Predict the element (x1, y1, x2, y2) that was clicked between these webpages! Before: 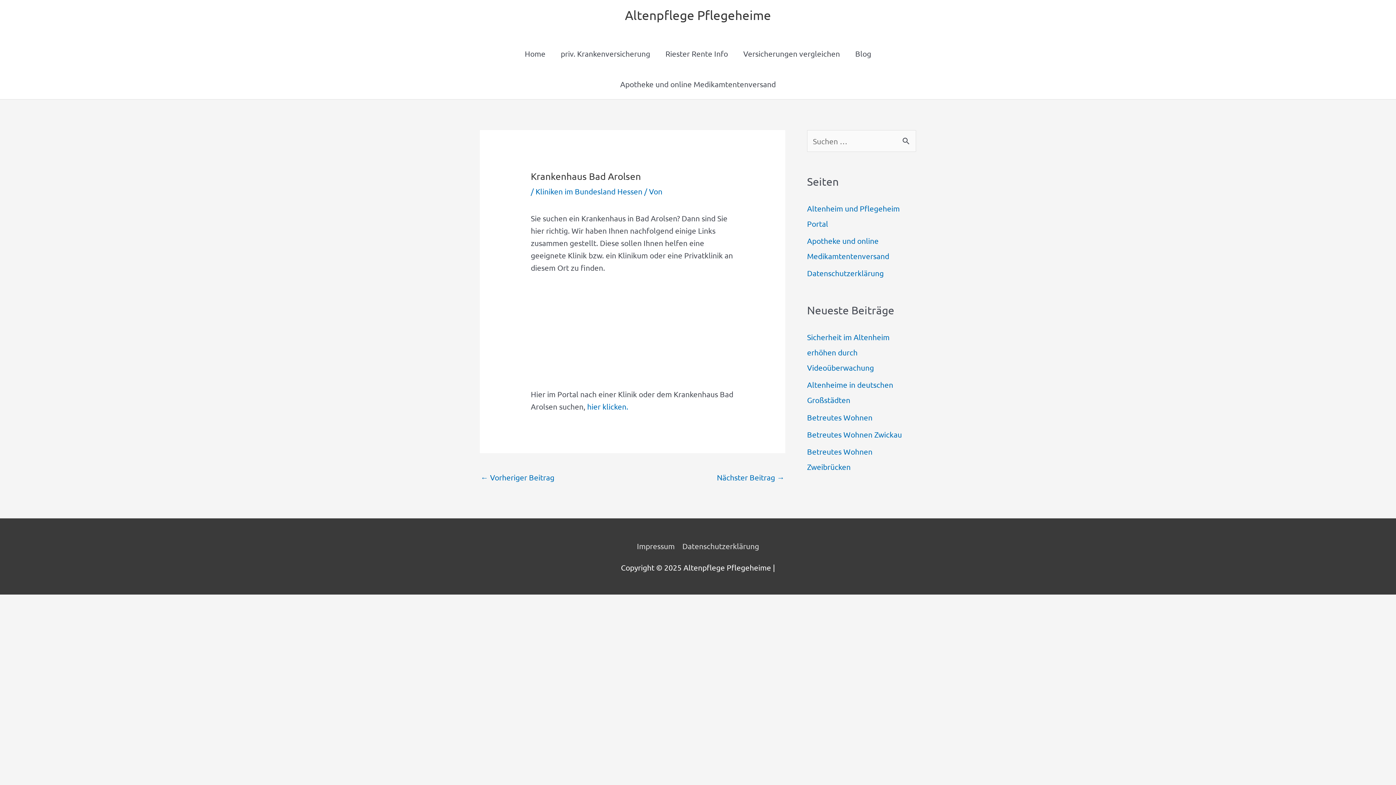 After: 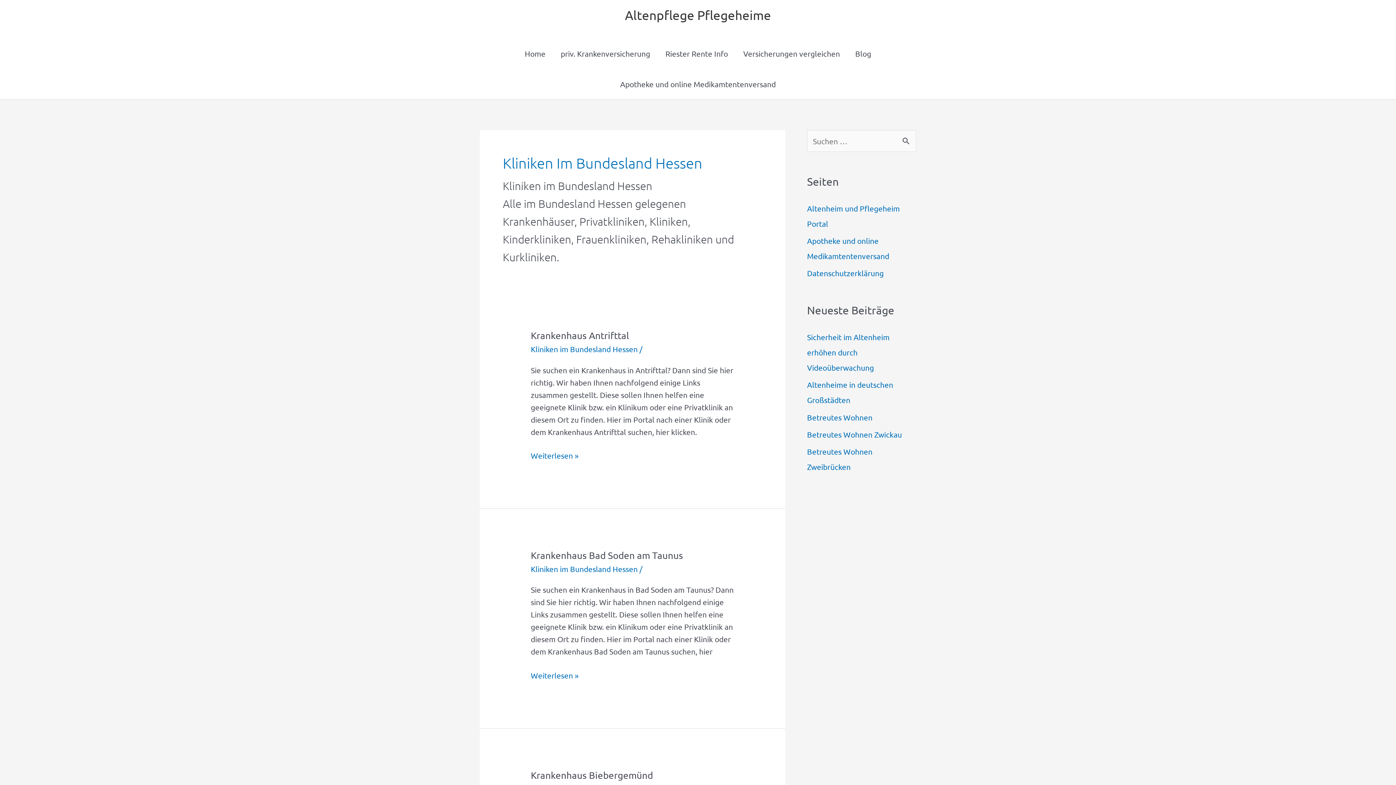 Action: bbox: (535, 186, 642, 196) label: Kliniken im Bundesland Hessen